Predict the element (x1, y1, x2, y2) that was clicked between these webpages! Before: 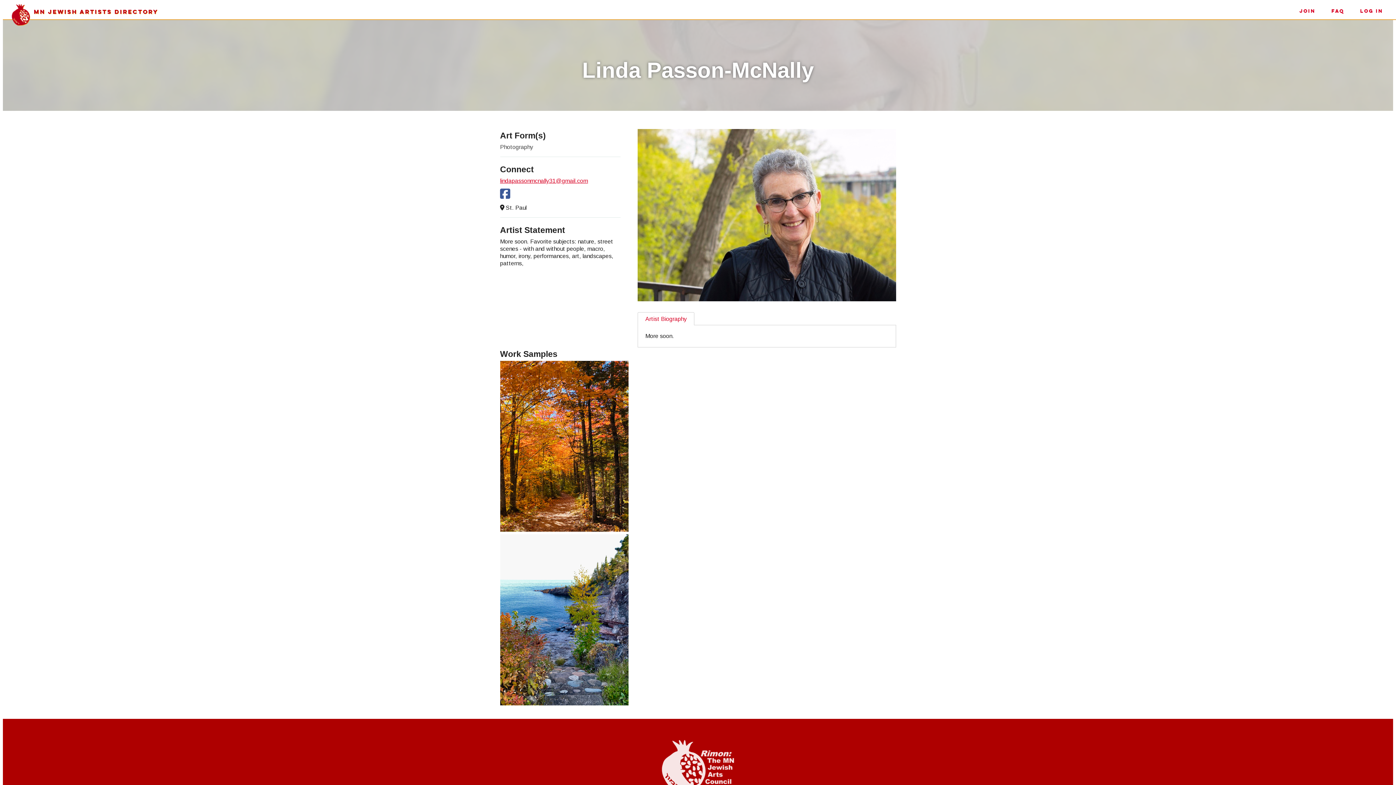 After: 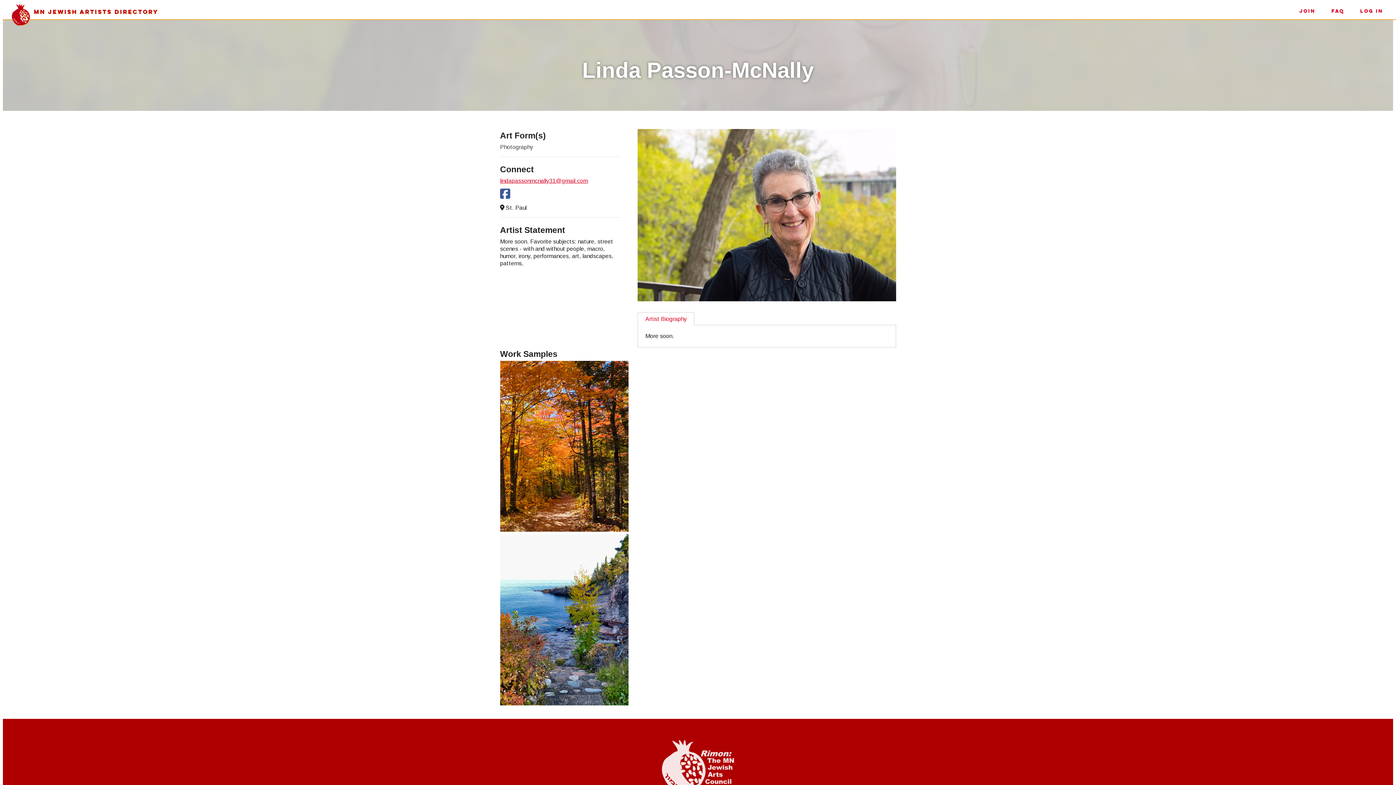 Action: bbox: (500, 177, 588, 184) label: lindapassonmcnally31@gmail.com